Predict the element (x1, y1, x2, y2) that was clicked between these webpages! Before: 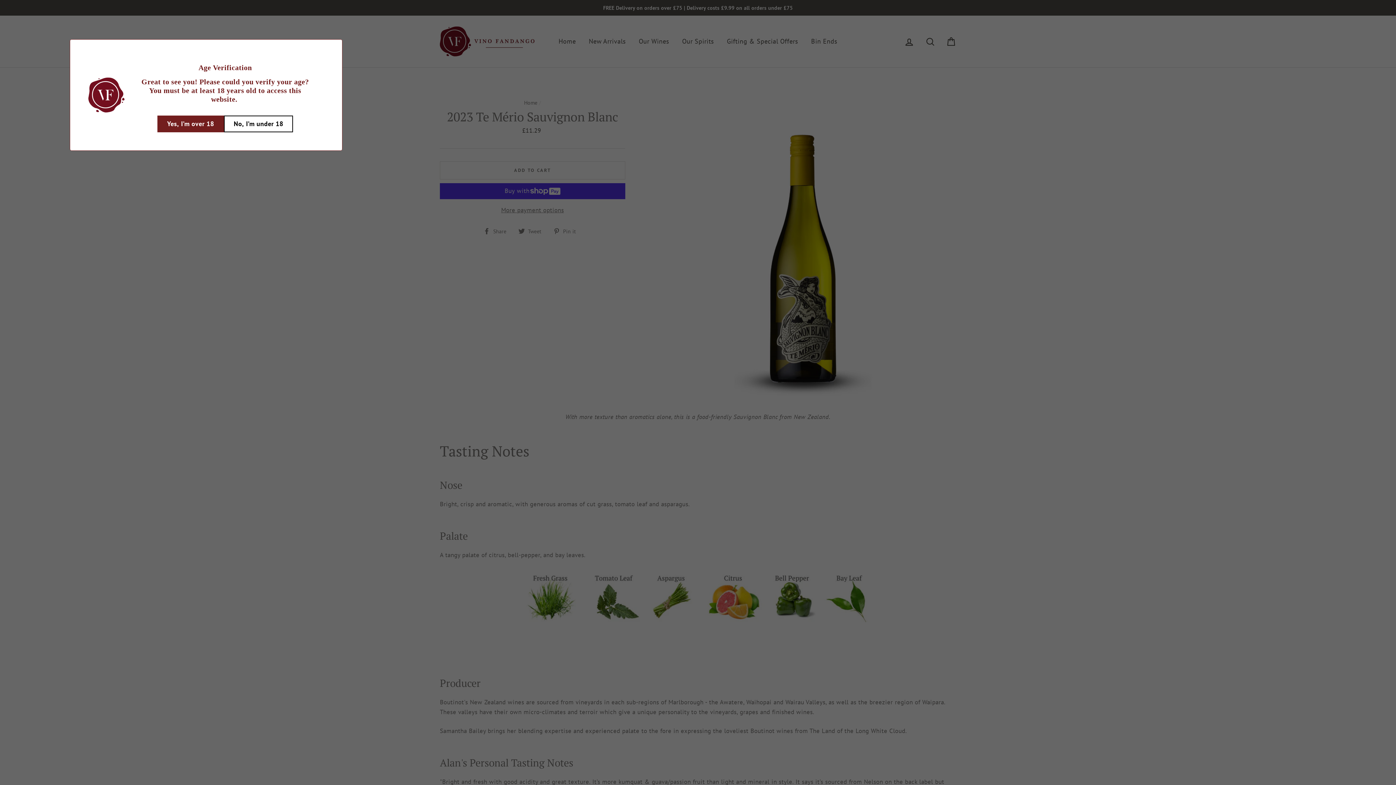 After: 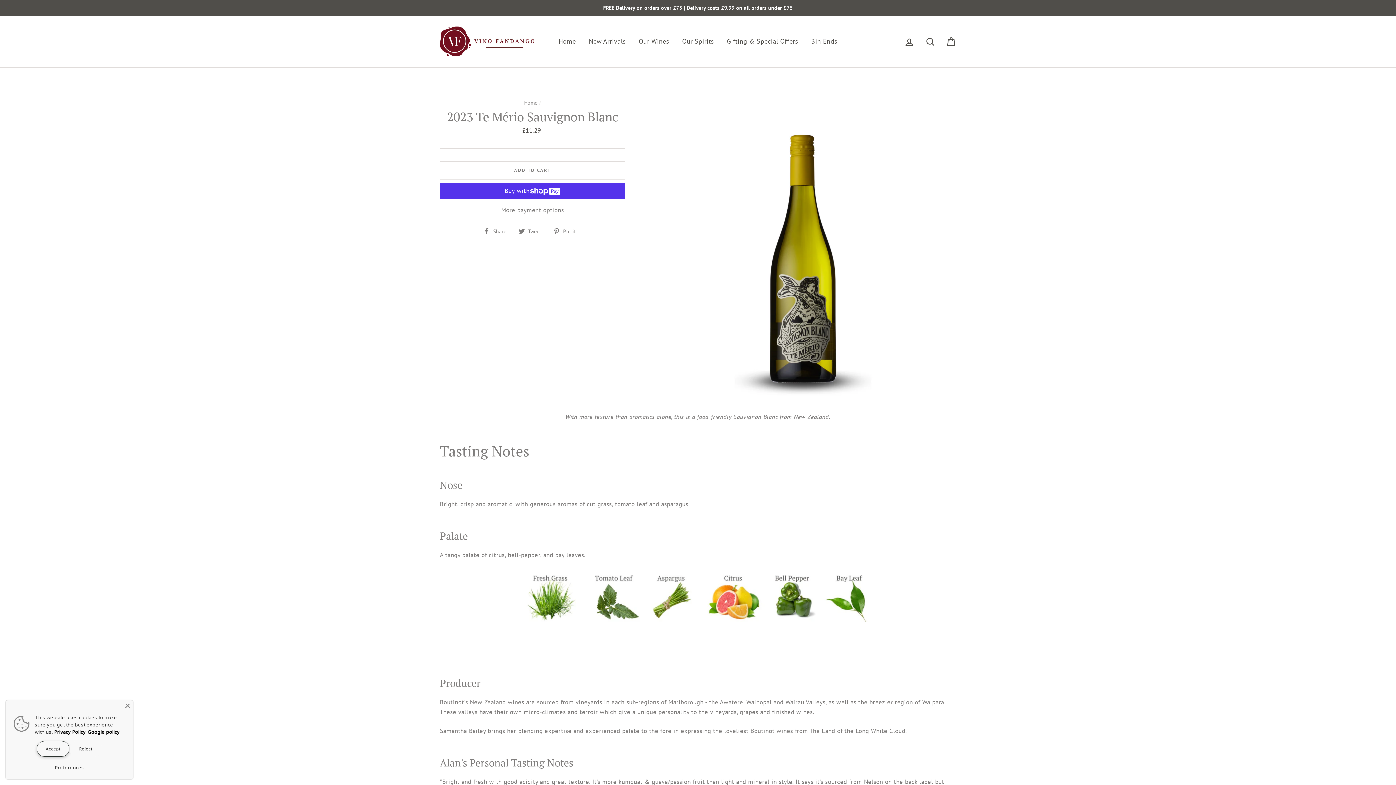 Action: label: Yes, I’m over 18 bbox: (157, 115, 224, 132)